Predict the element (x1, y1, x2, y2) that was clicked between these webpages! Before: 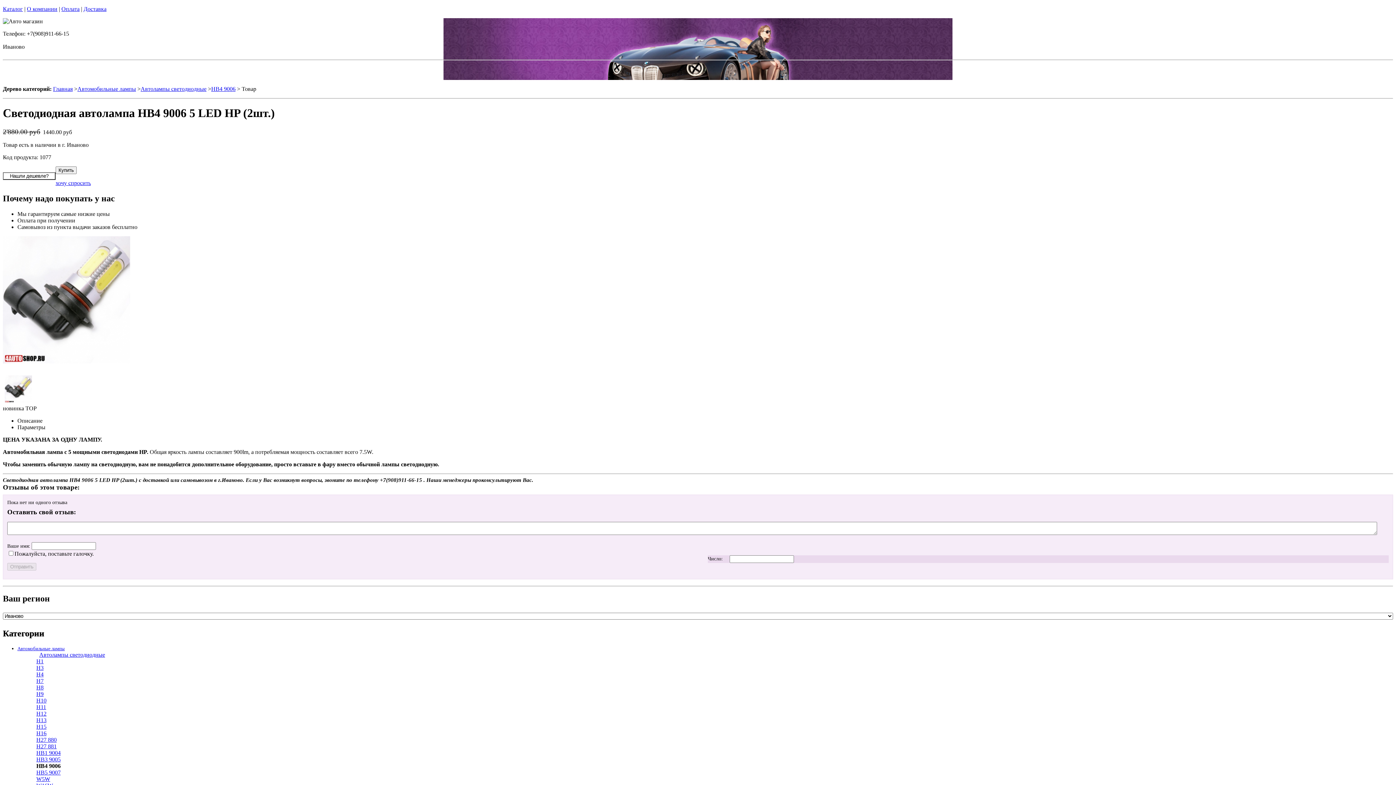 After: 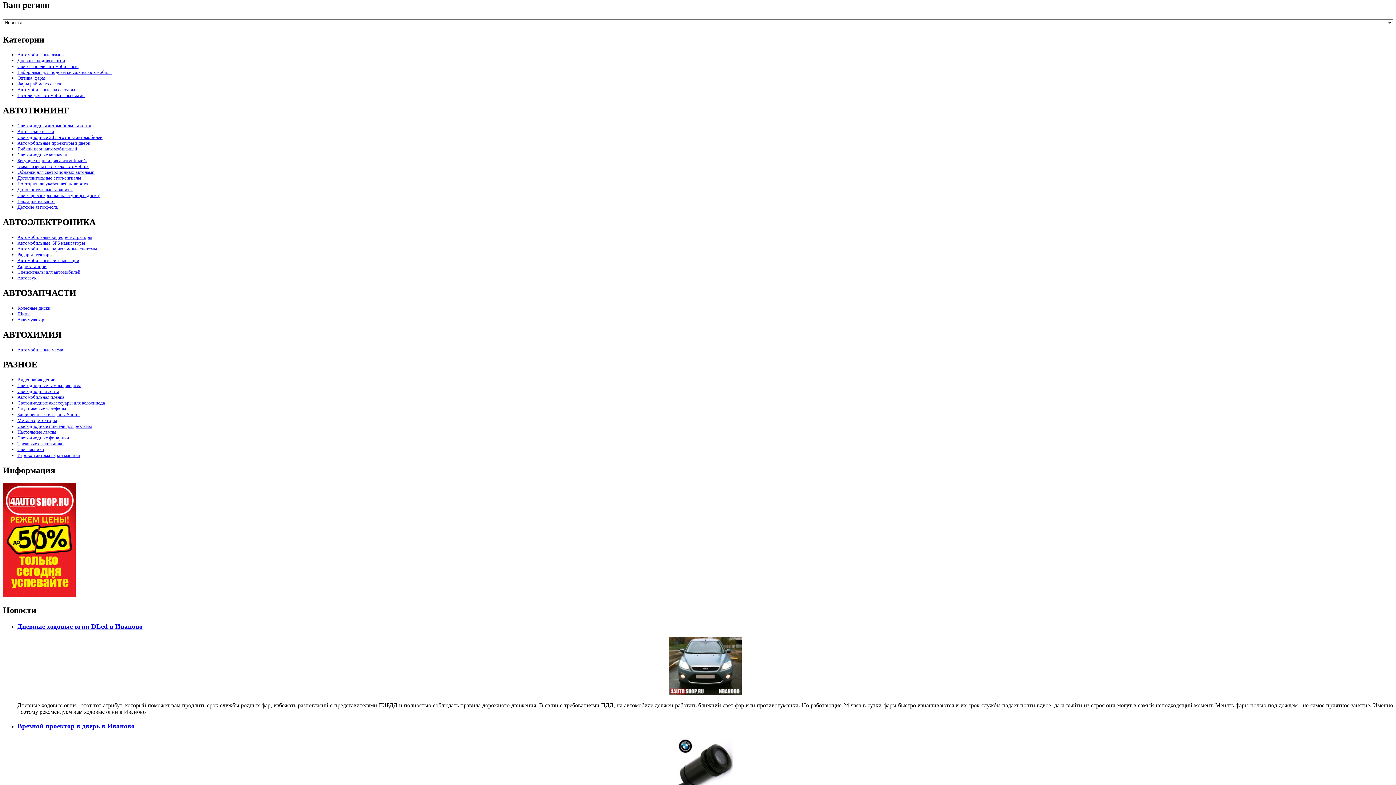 Action: bbox: (83, 5, 106, 12) label: Доставка